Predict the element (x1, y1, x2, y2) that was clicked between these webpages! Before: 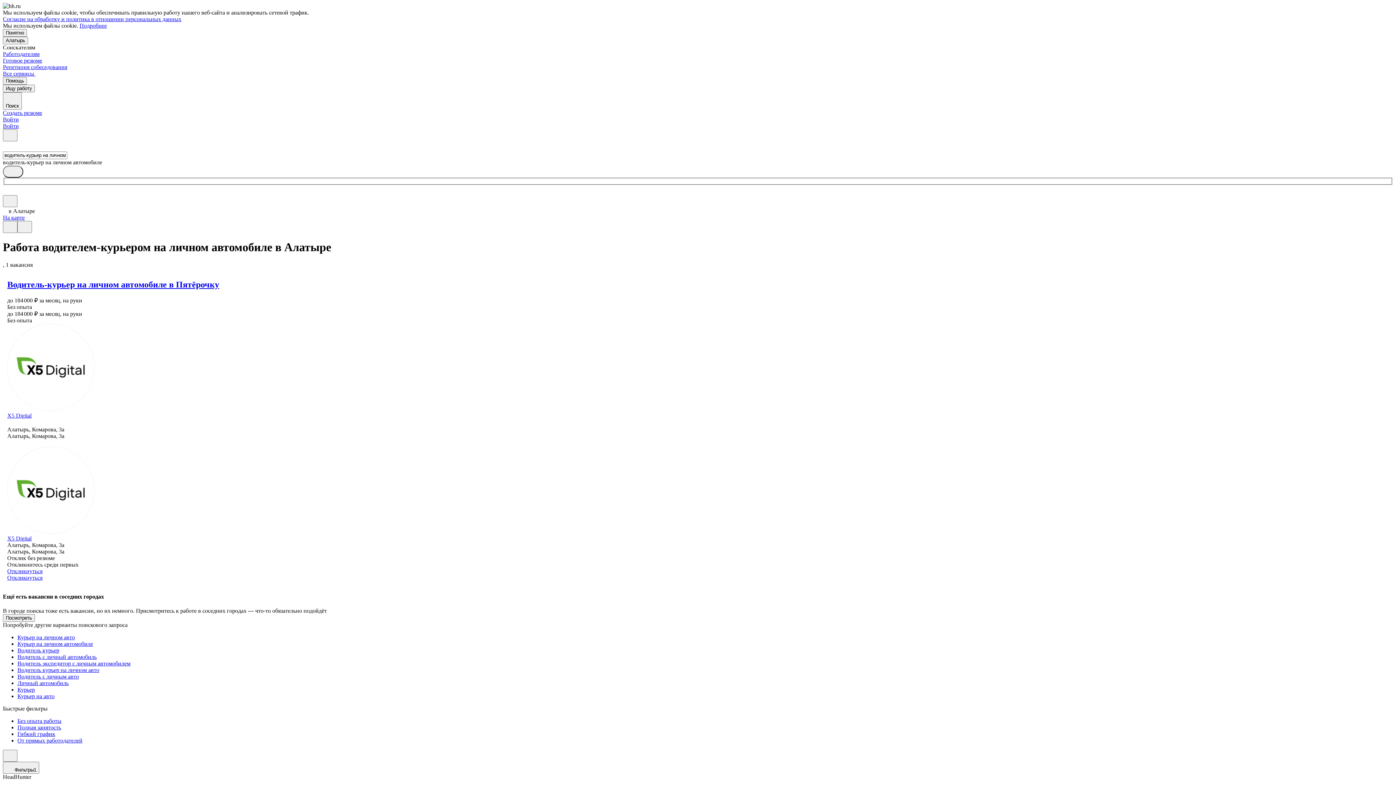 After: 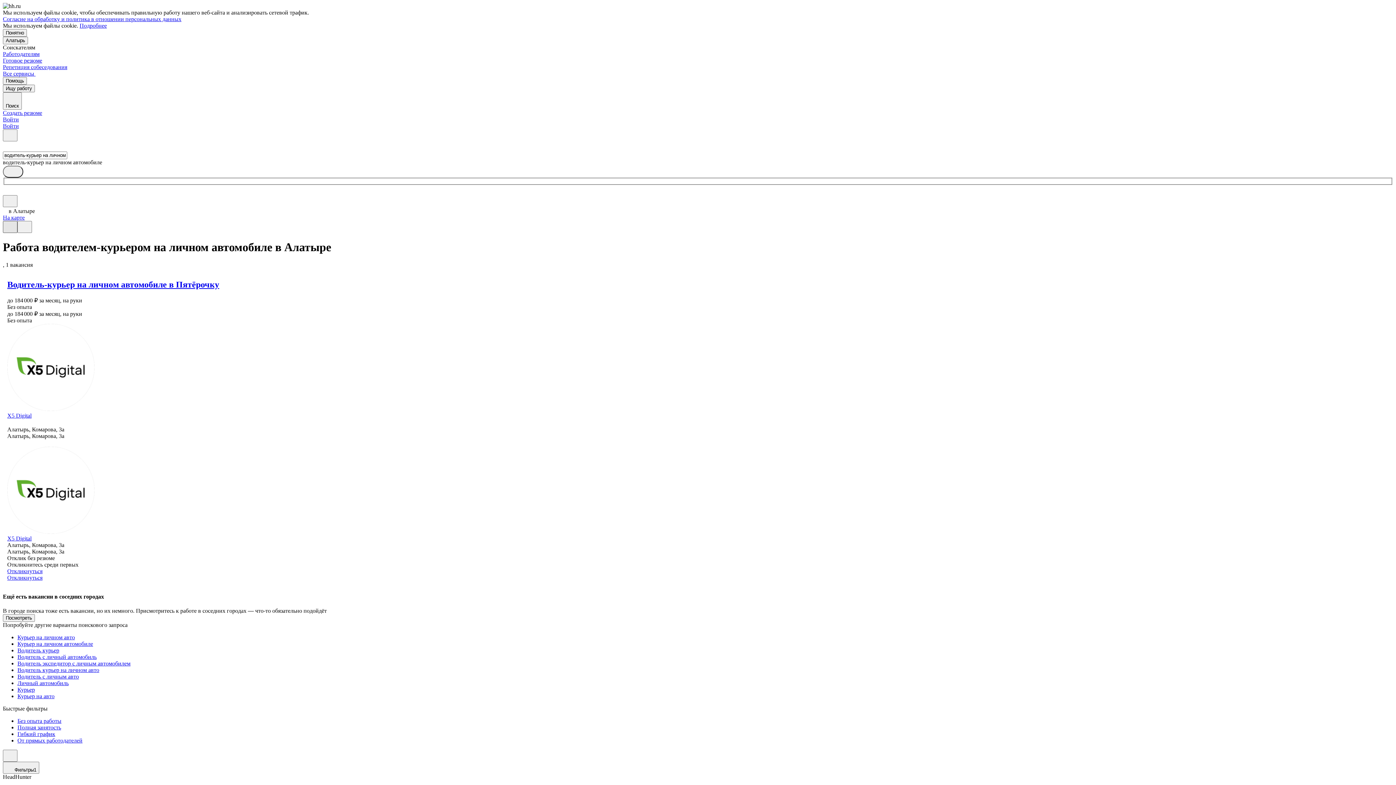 Action: bbox: (2, 220, 17, 232)